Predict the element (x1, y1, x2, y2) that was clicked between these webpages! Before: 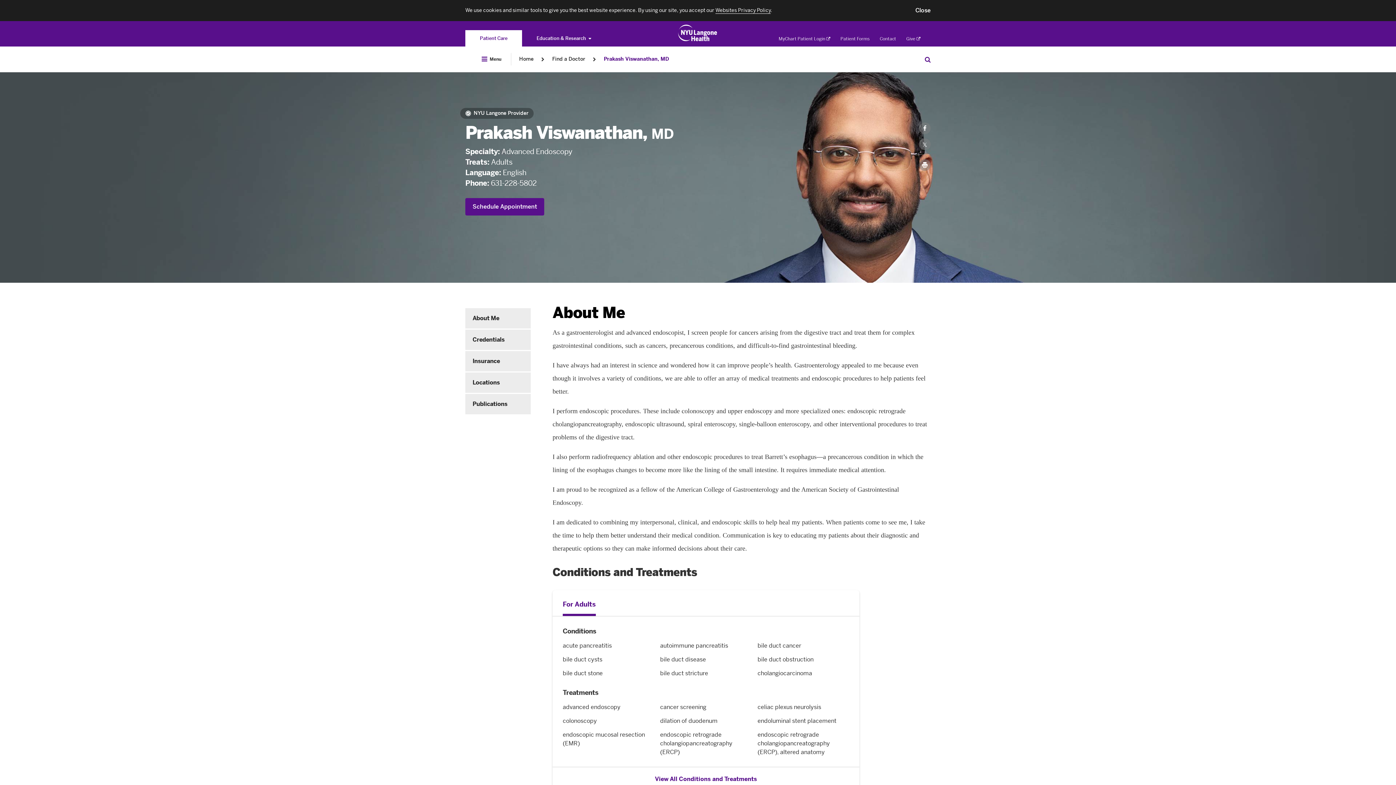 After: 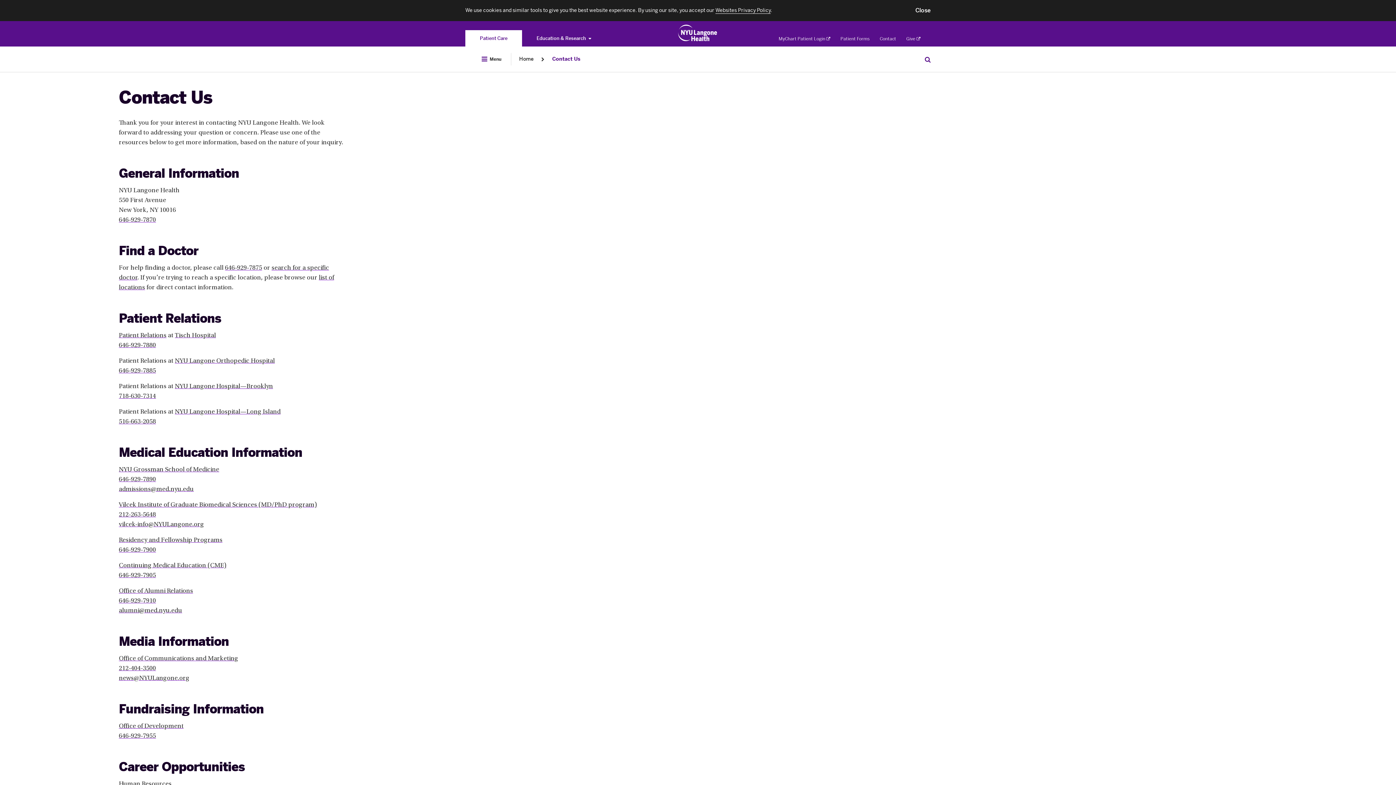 Action: bbox: (879, 36, 896, 41) label: Contact